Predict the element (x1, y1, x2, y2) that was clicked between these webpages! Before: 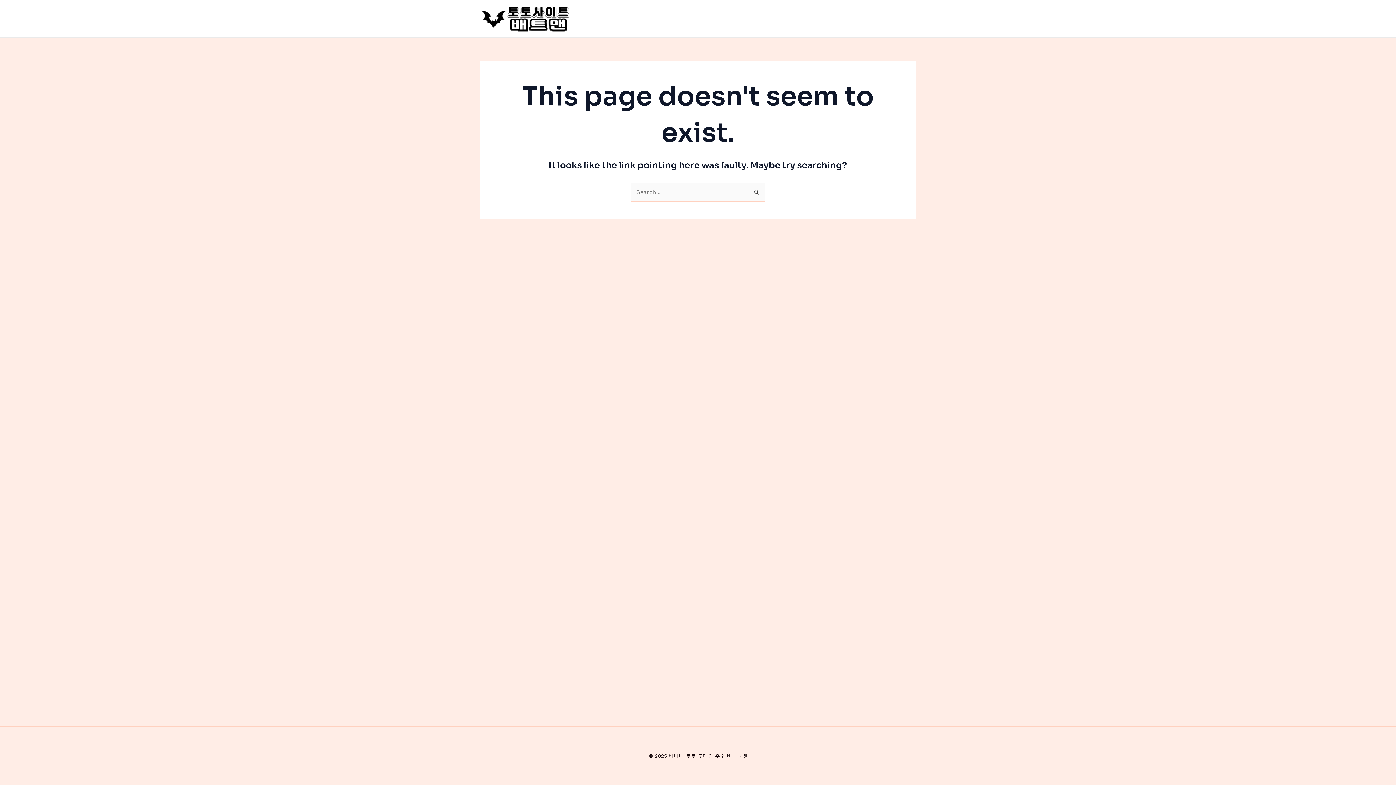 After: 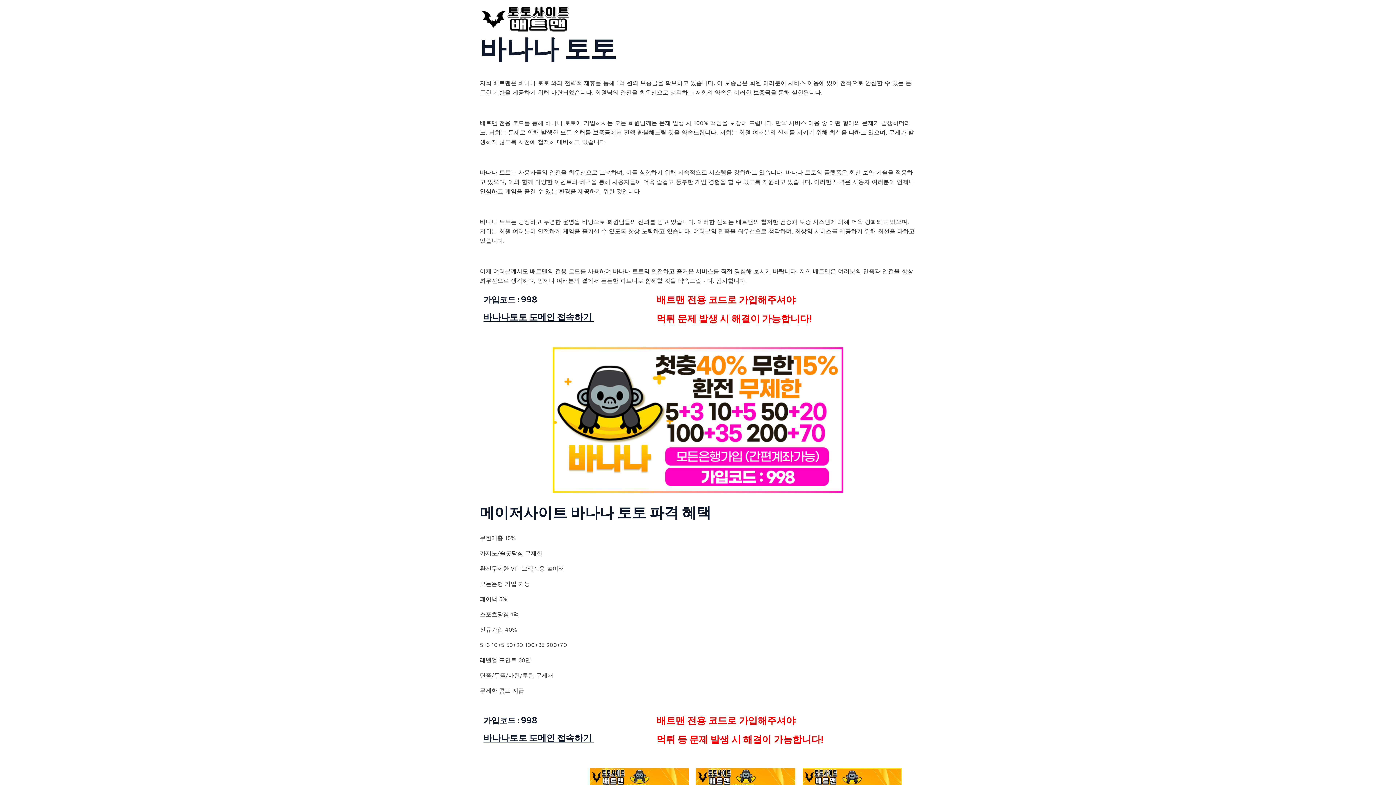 Action: bbox: (480, 14, 570, 21)